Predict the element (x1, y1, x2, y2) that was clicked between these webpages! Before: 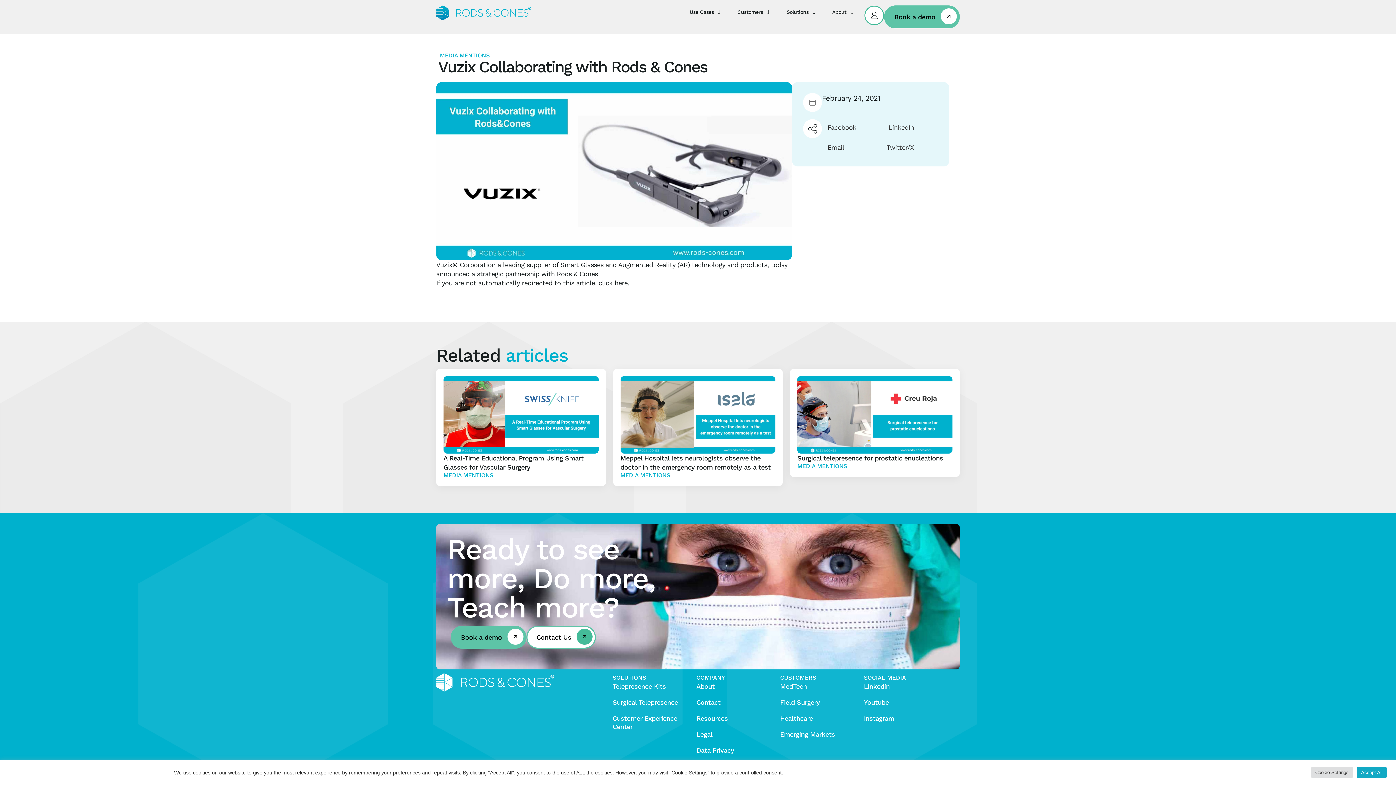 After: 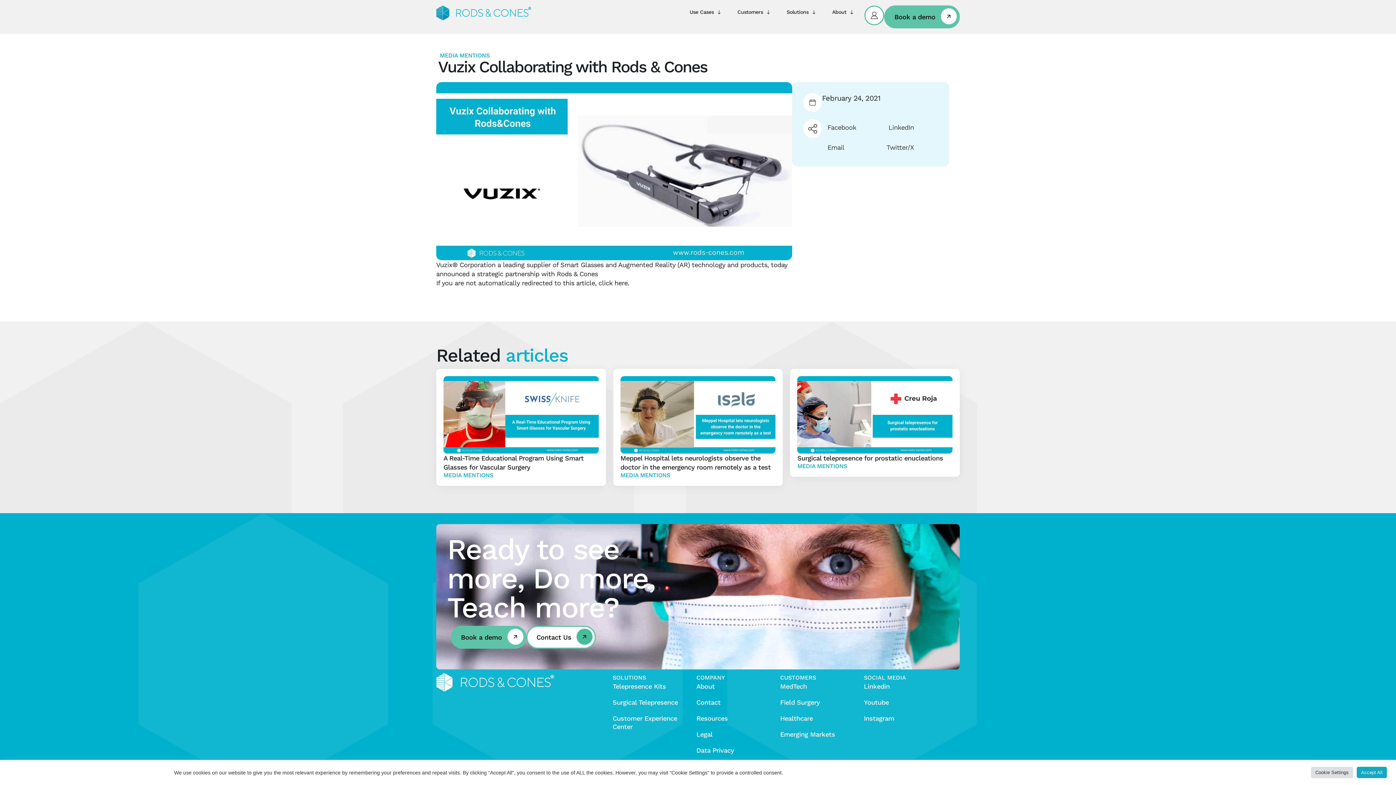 Action: label: click here. bbox: (598, 279, 629, 286)